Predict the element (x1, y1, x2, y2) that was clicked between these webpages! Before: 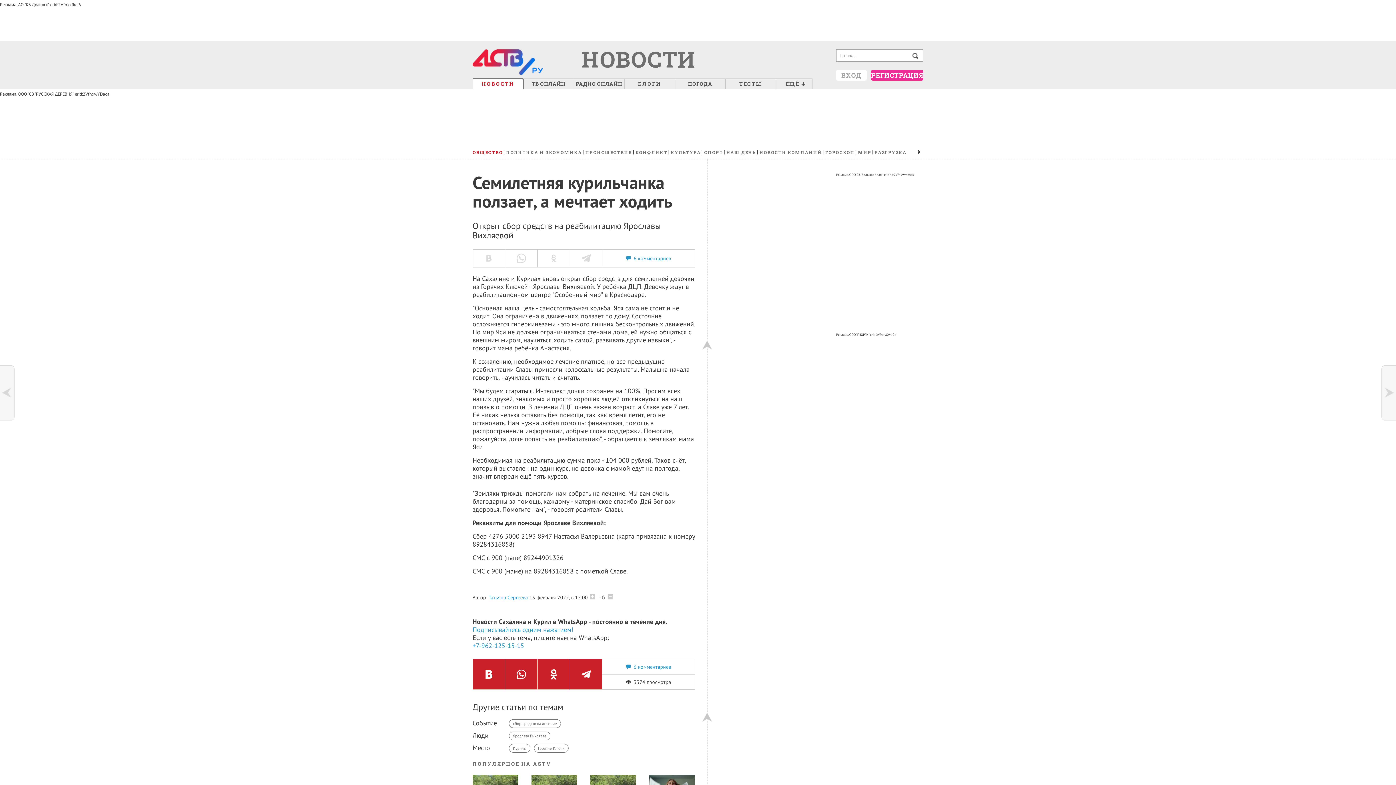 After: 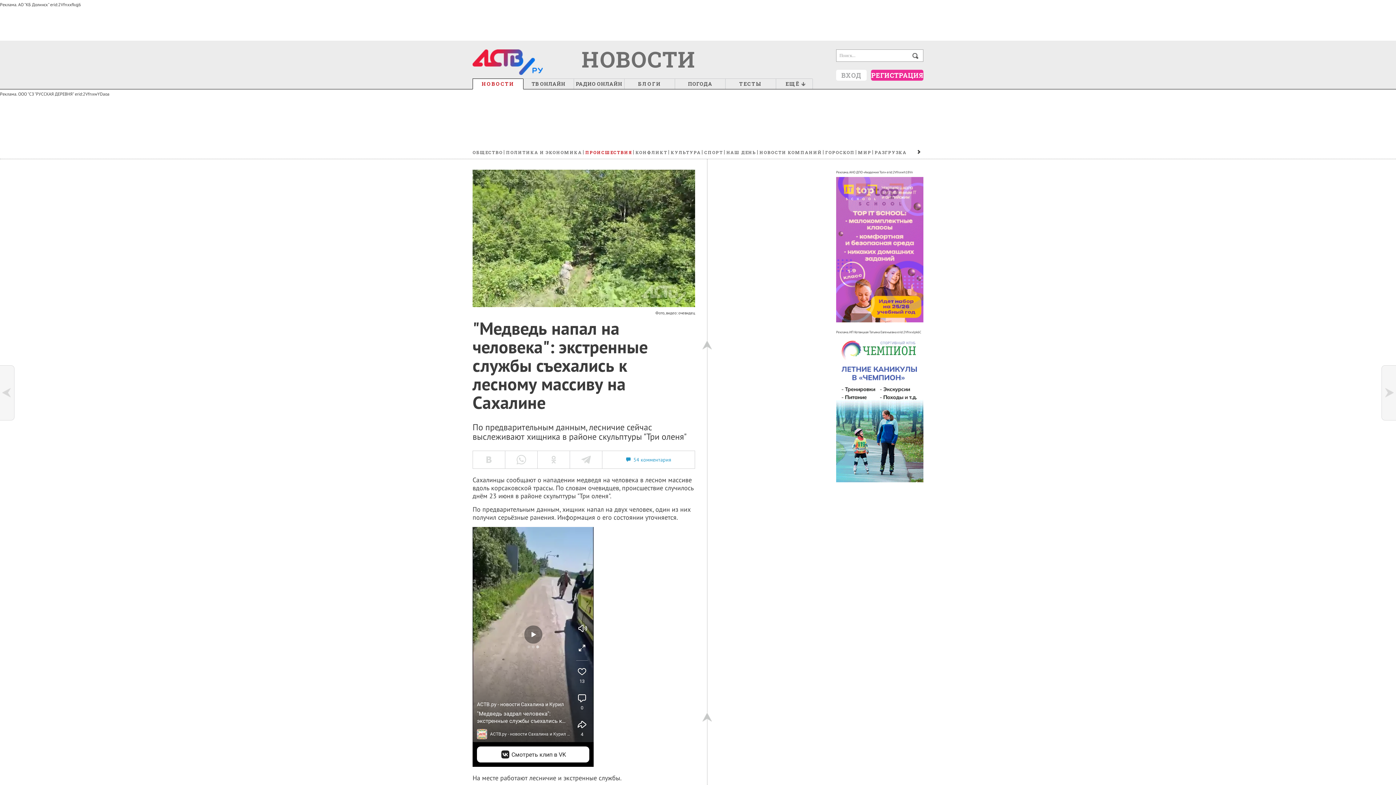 Action: bbox: (531, 713, 577, 719)